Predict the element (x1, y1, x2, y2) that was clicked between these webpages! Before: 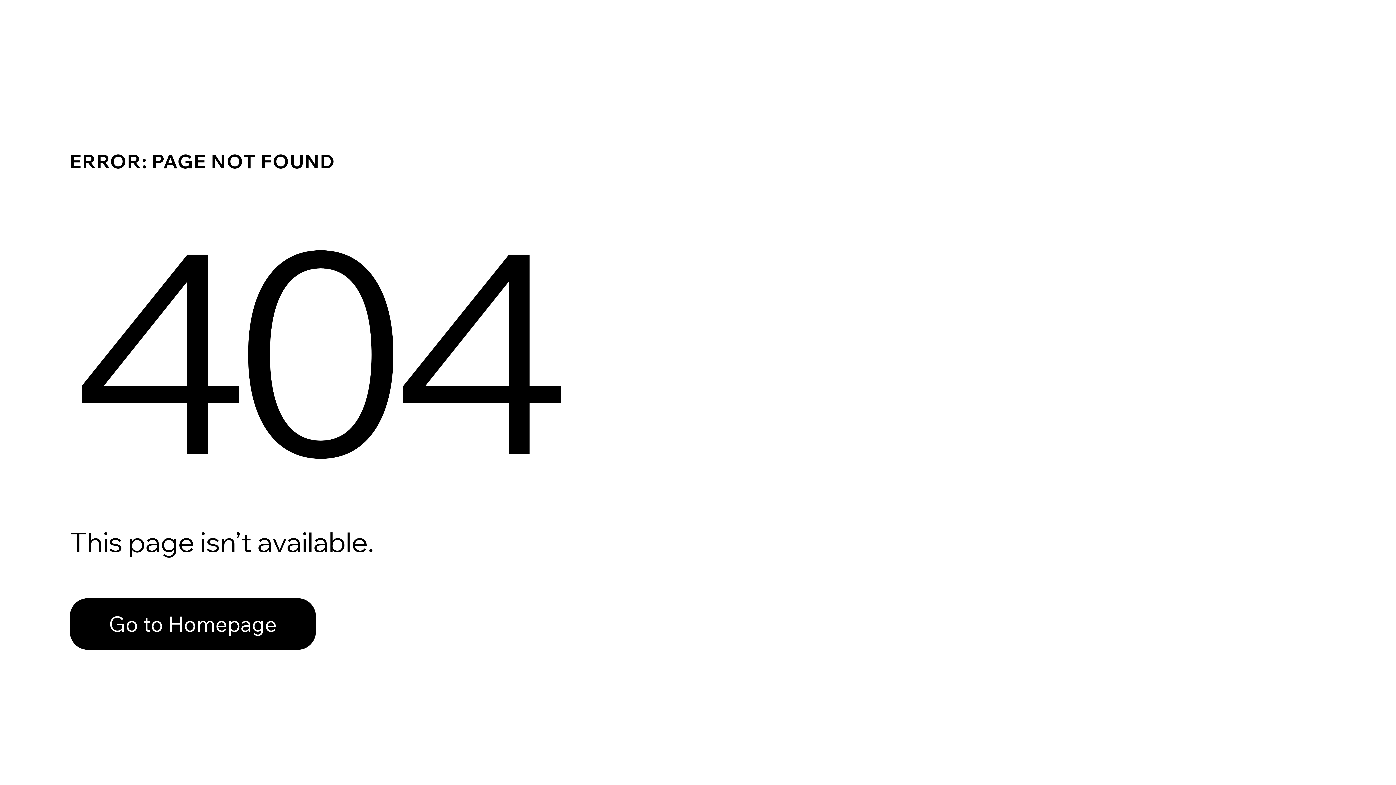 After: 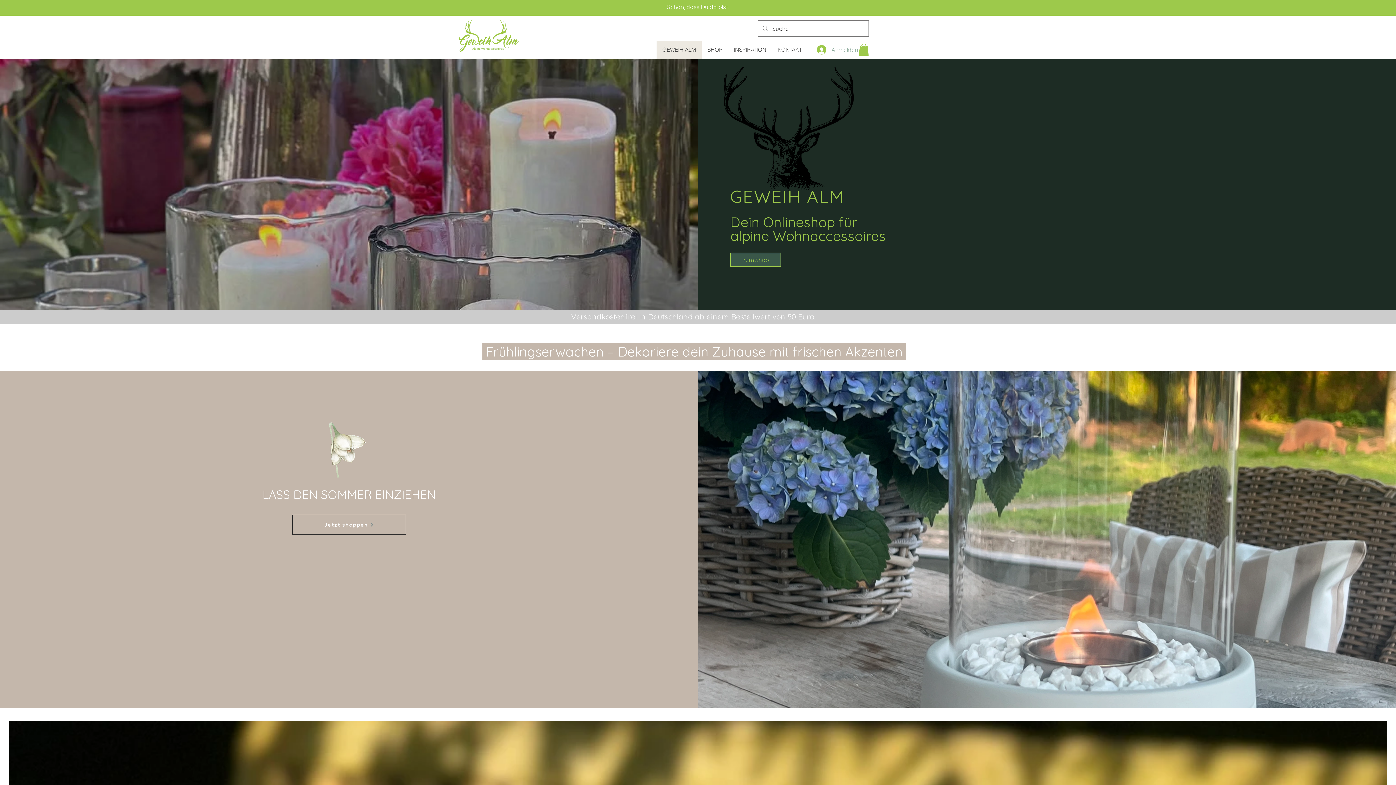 Action: bbox: (69, 598, 316, 650) label: Go to Homepage